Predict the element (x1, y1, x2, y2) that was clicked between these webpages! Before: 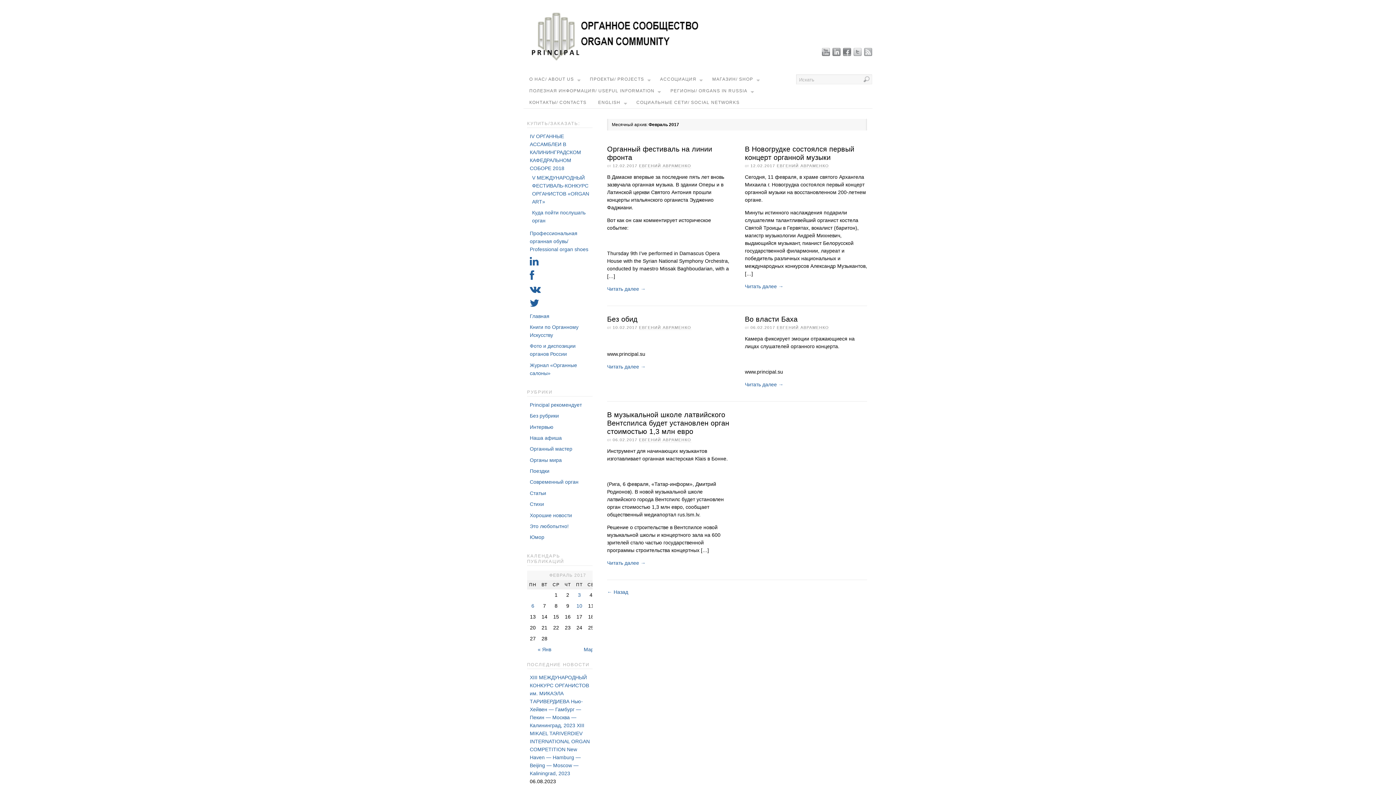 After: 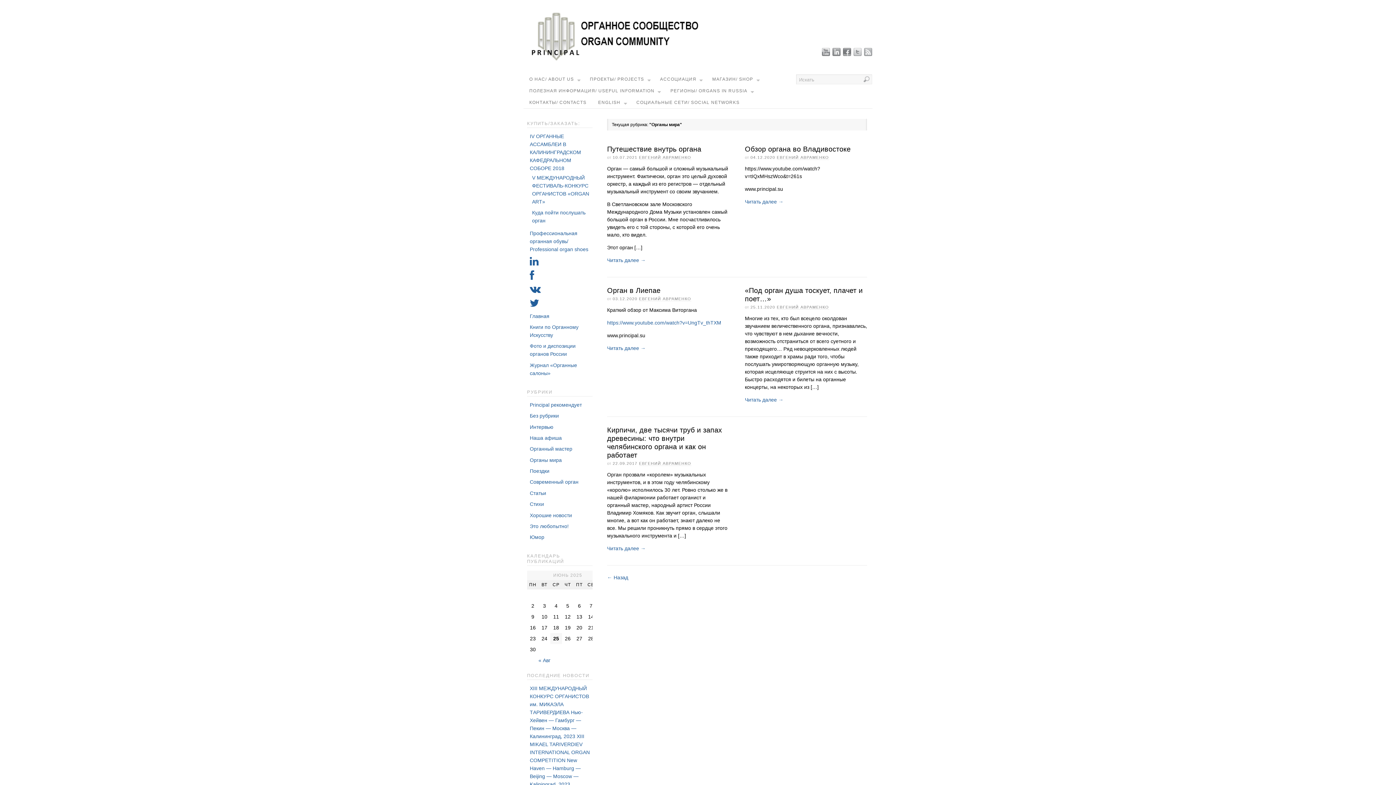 Action: bbox: (529, 457, 561, 463) label: Органы мира